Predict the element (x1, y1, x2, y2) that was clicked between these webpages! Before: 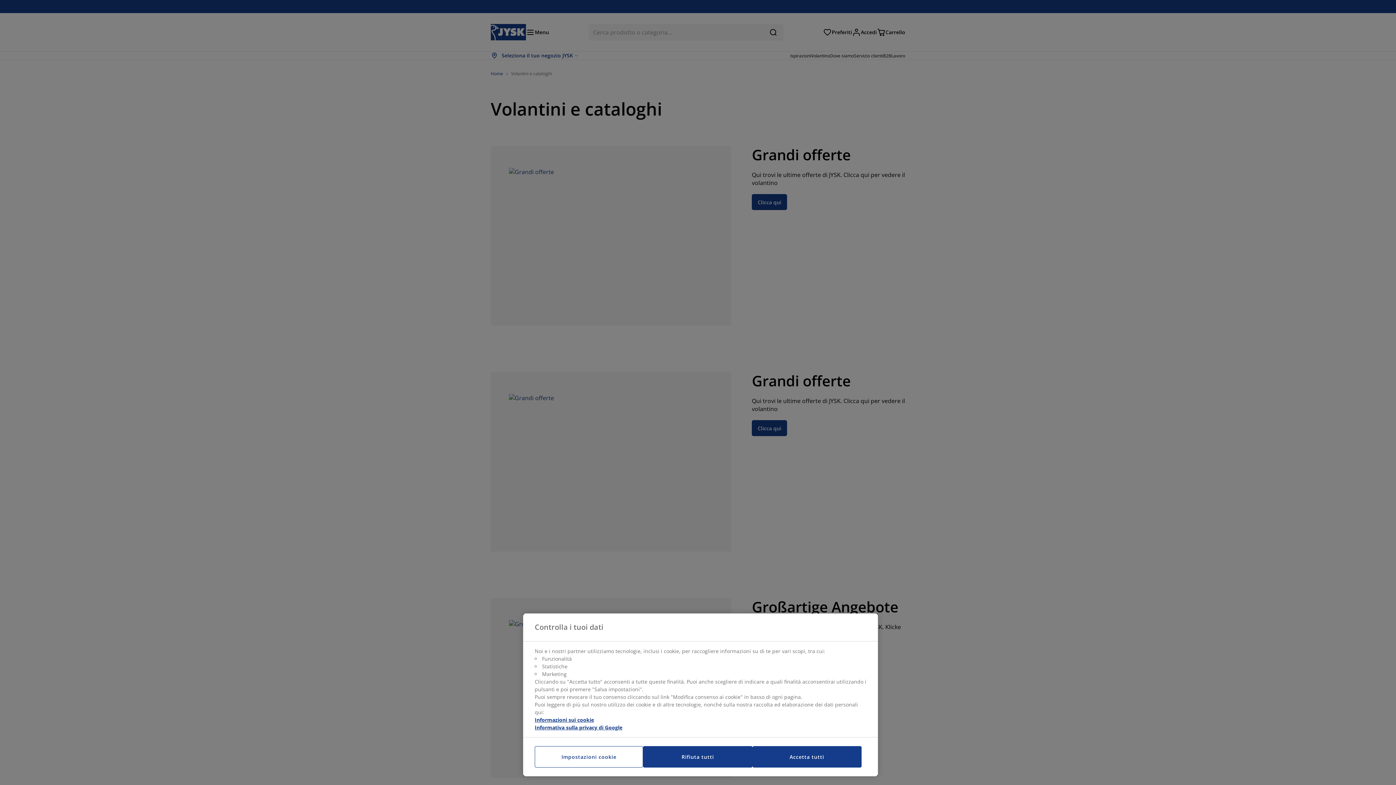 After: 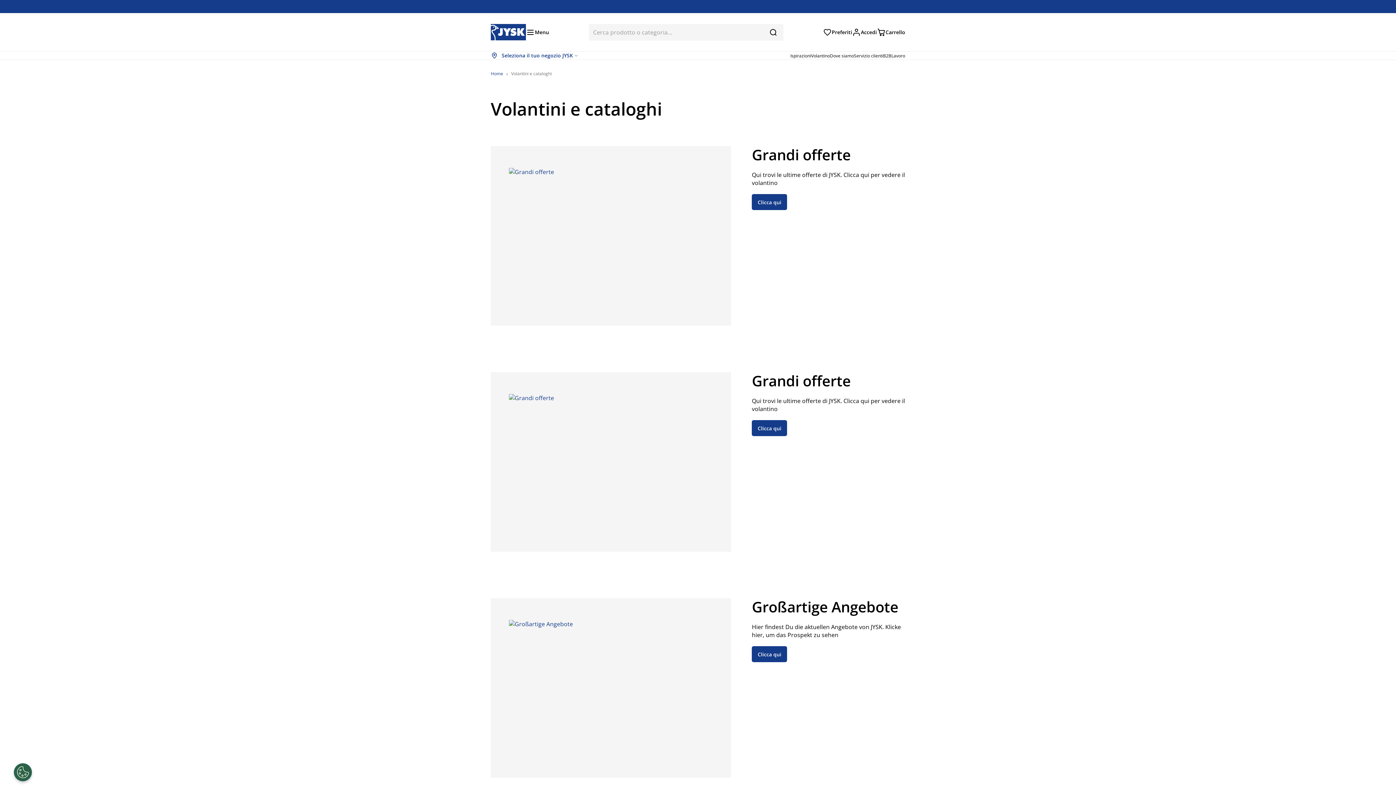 Action: bbox: (752, 746, 861, 768) label: Accetta tutti